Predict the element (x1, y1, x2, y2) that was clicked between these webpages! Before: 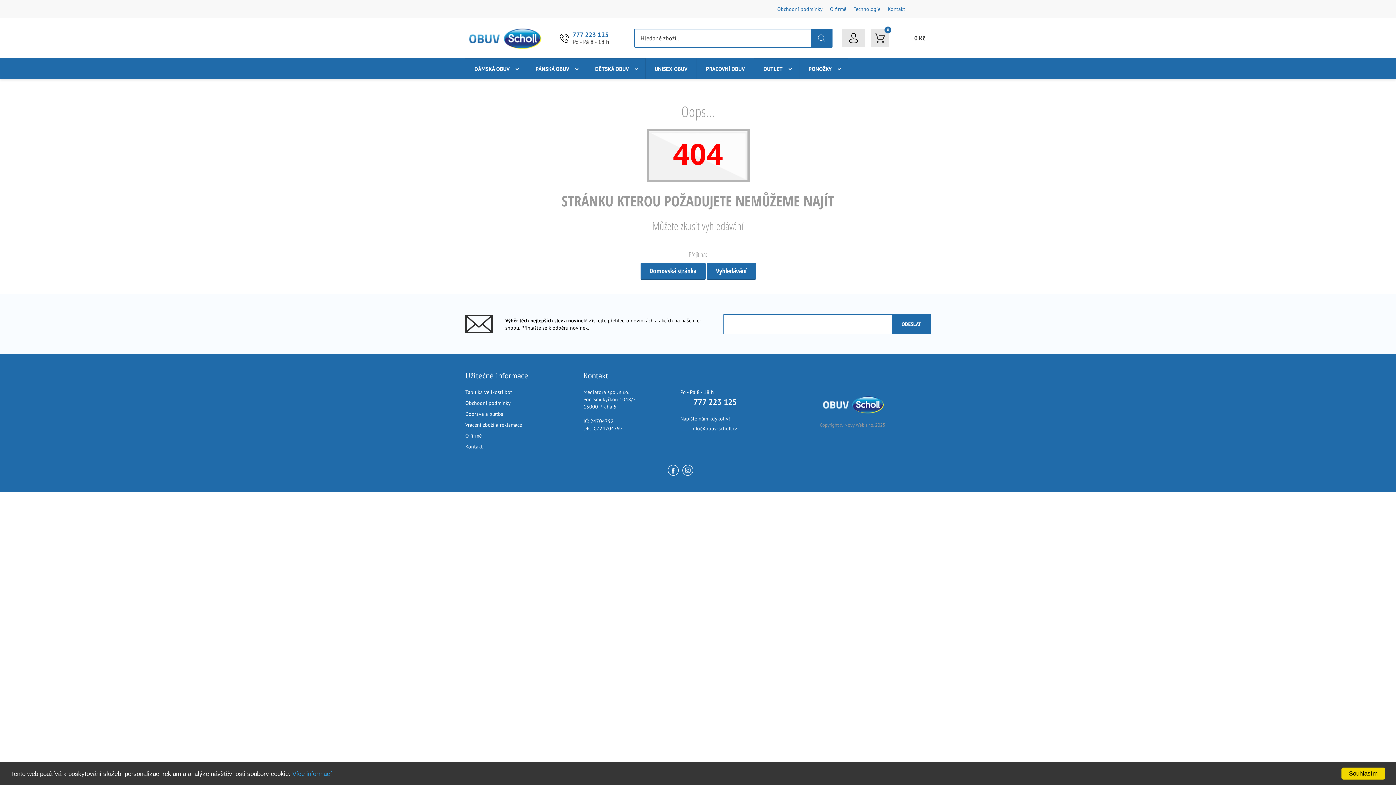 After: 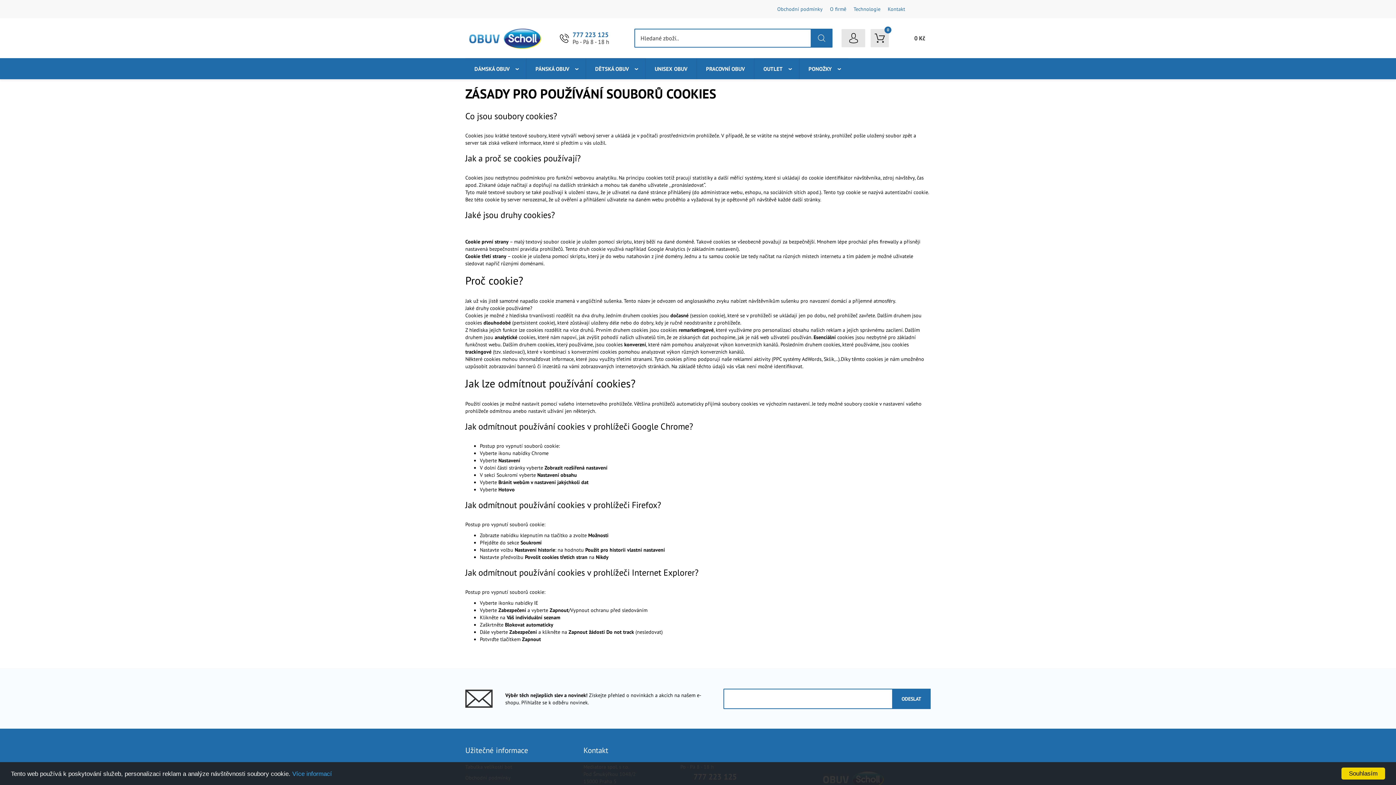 Action: label: Více informací bbox: (292, 770, 332, 777)